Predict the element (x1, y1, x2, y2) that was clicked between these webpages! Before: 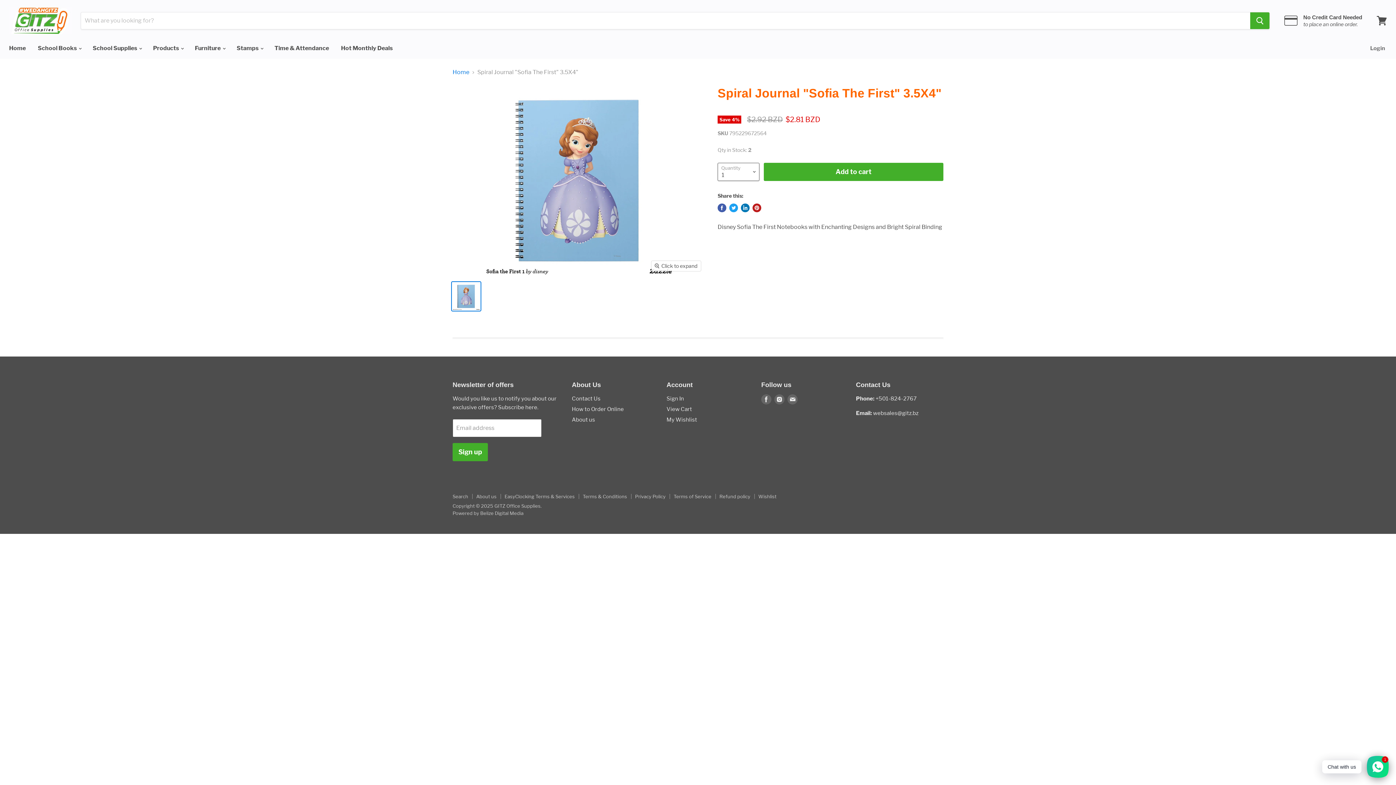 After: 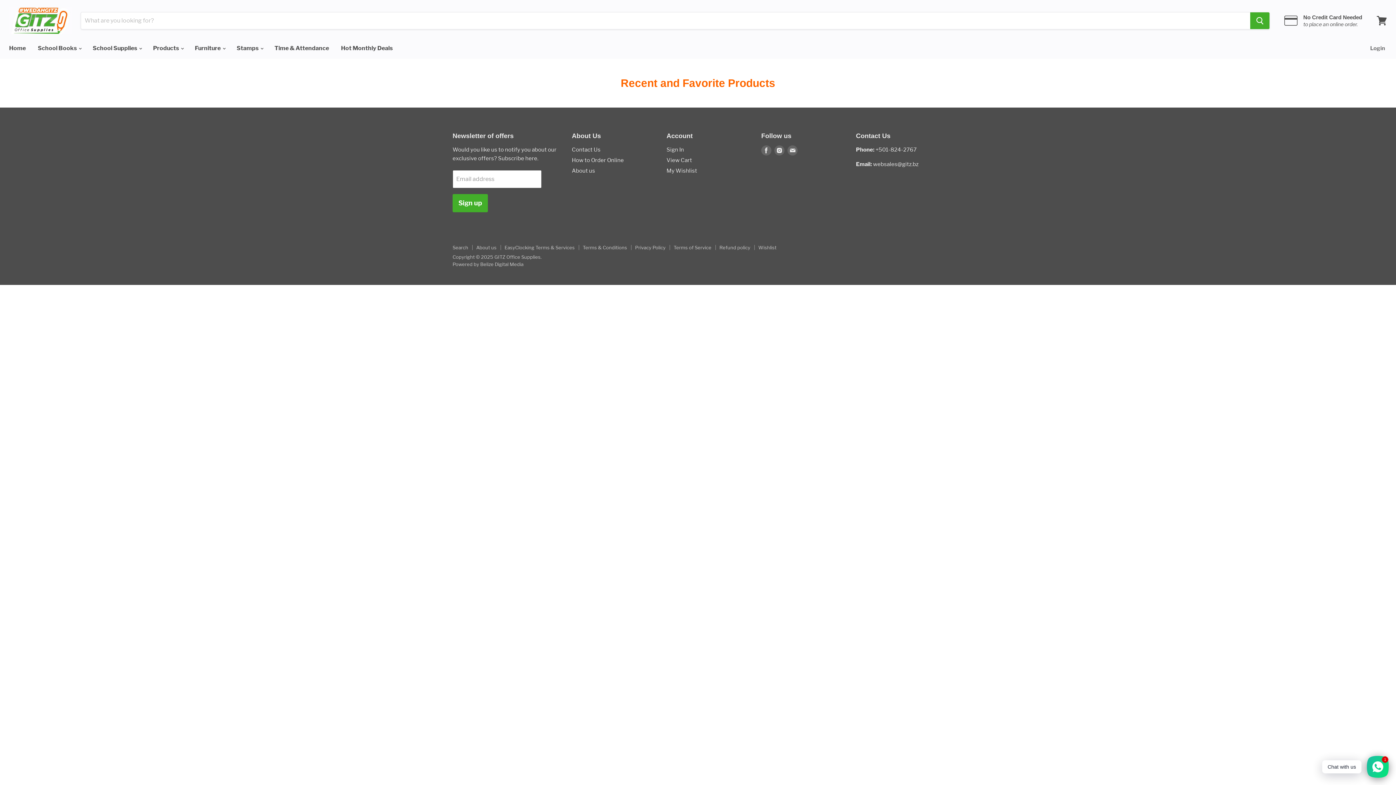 Action: bbox: (666, 416, 697, 423) label: My Wishlist